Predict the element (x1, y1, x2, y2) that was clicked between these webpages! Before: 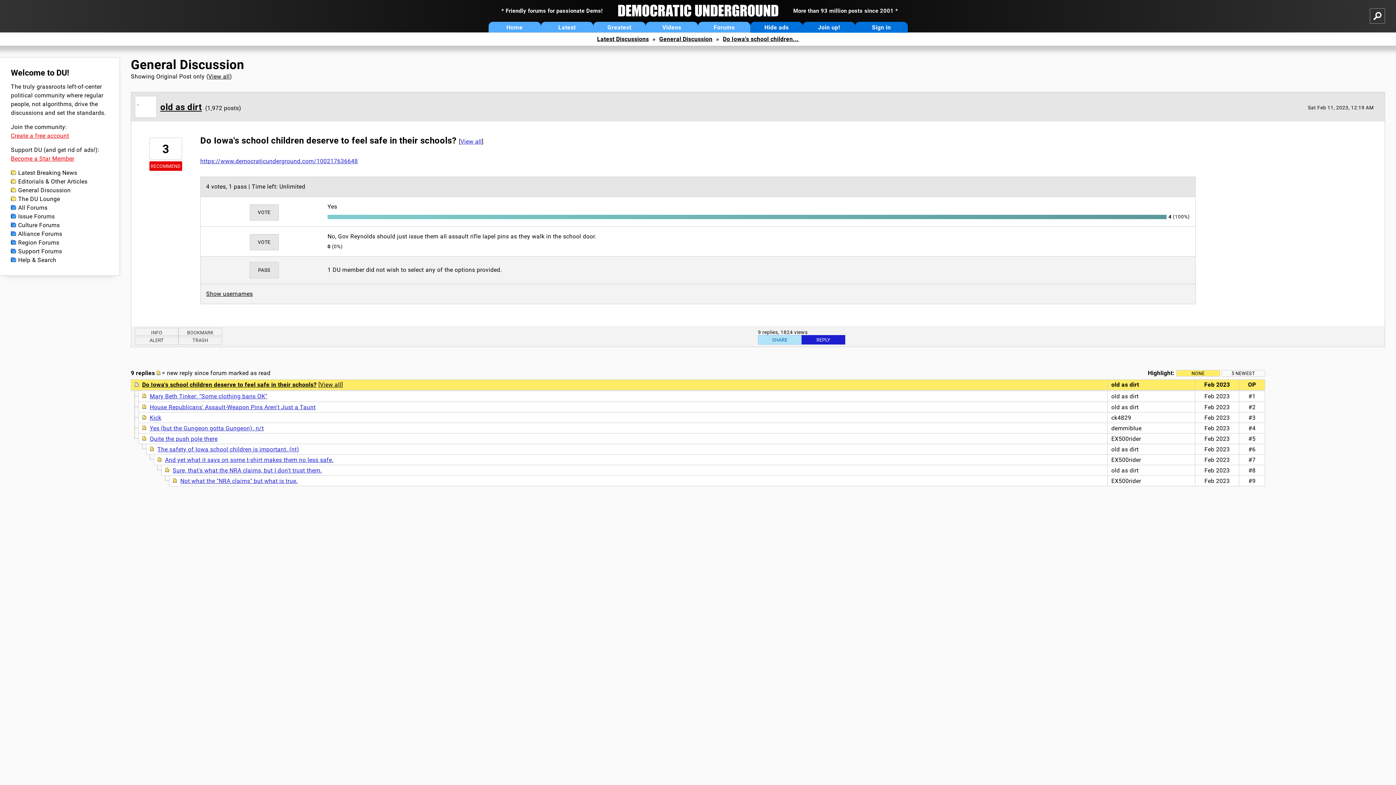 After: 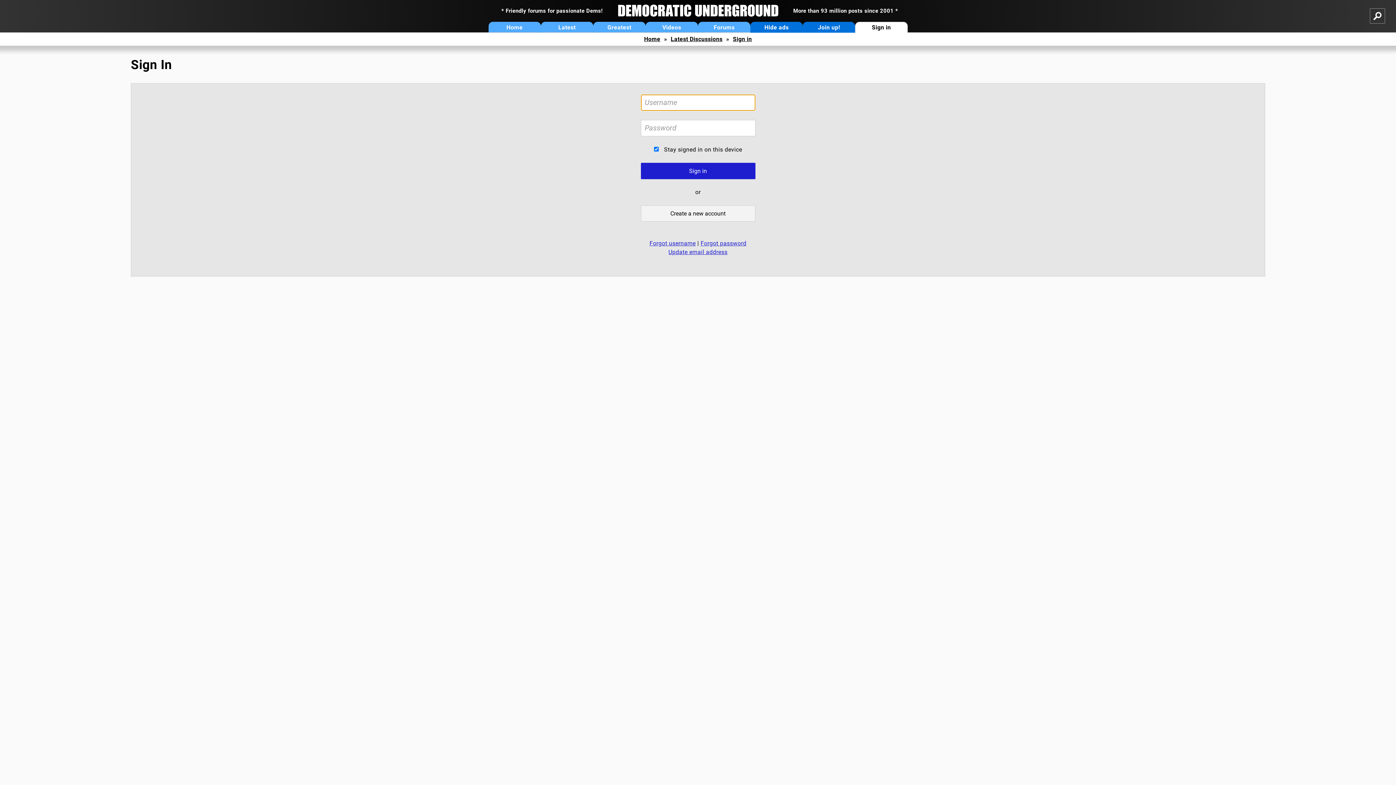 Action: label: ALERT bbox: (134, 335, 178, 345)